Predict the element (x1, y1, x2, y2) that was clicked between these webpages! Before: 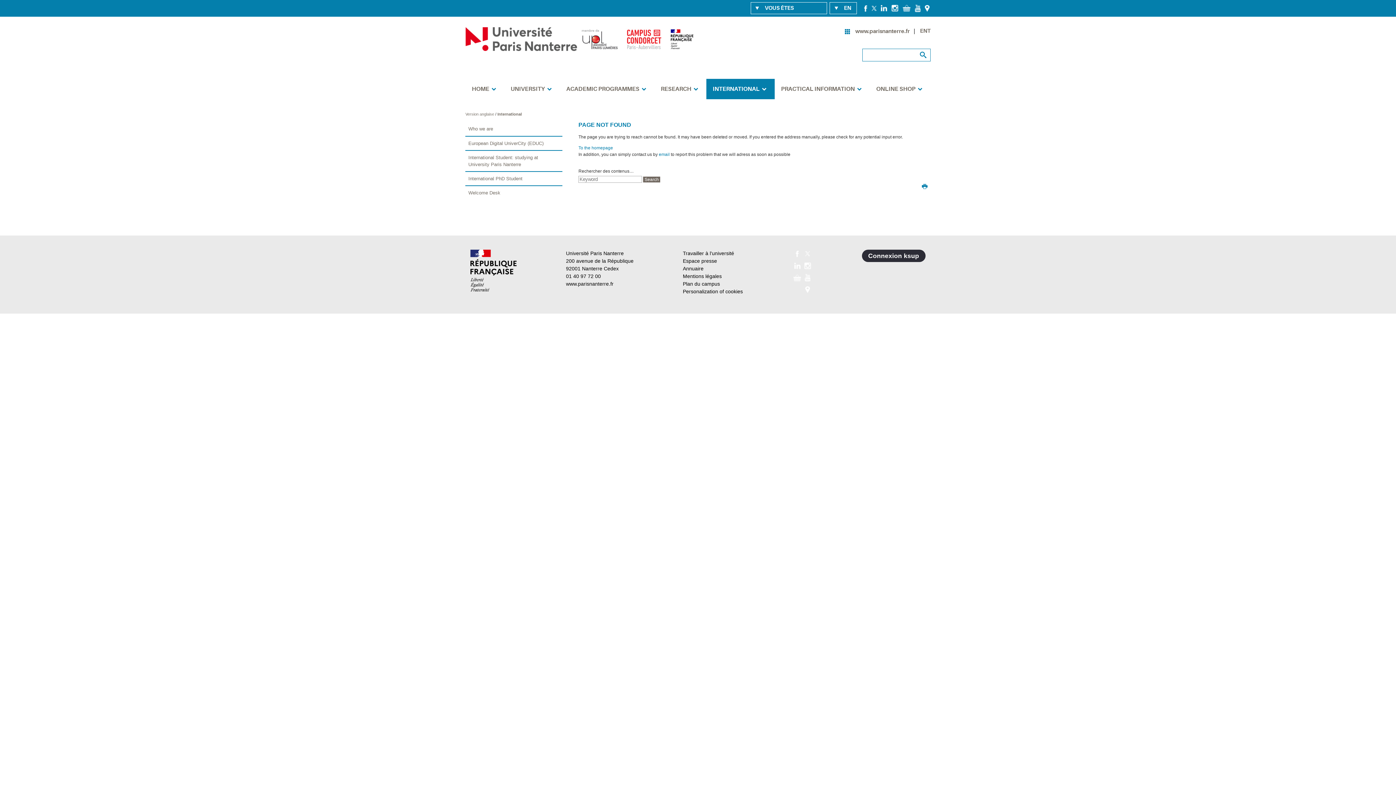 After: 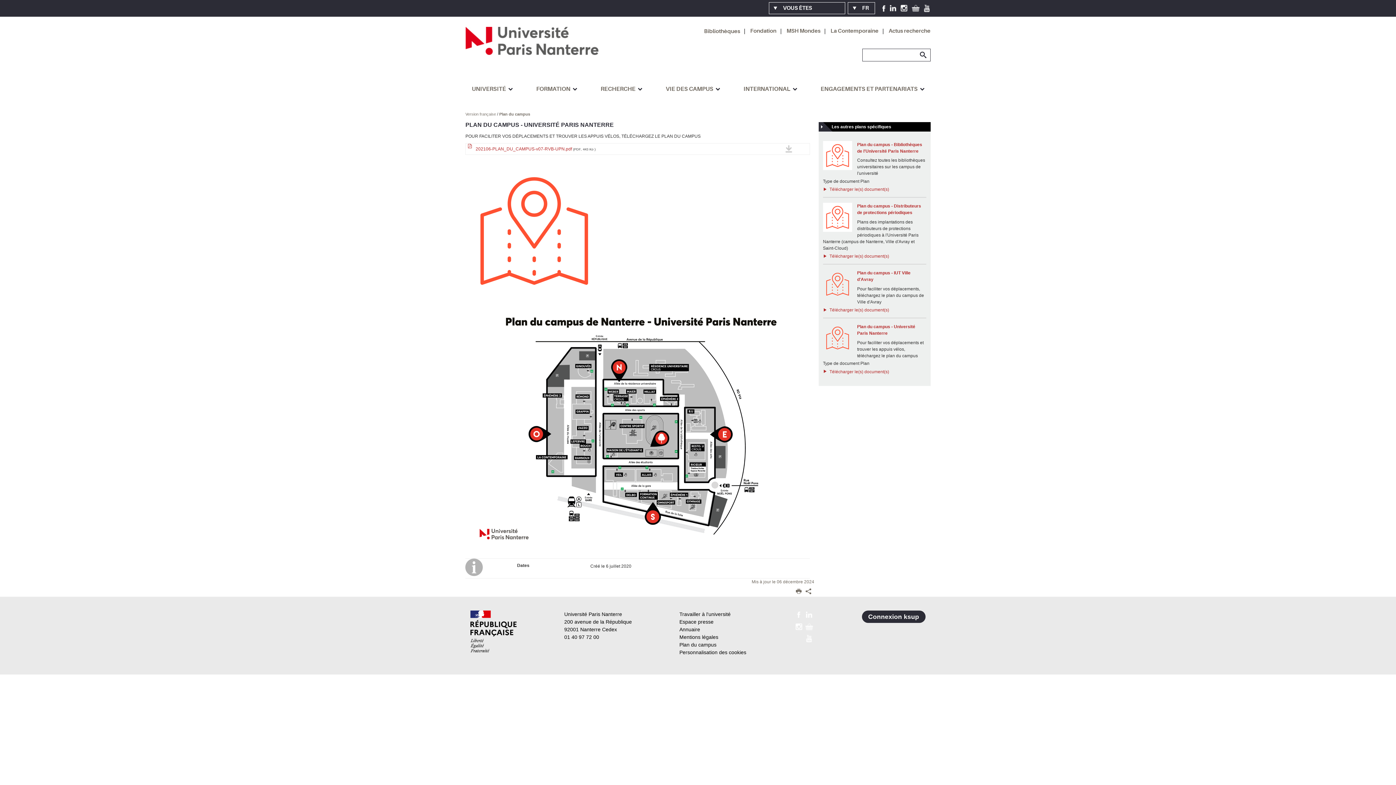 Action: bbox: (683, 281, 720, 286) label: Plan du campus